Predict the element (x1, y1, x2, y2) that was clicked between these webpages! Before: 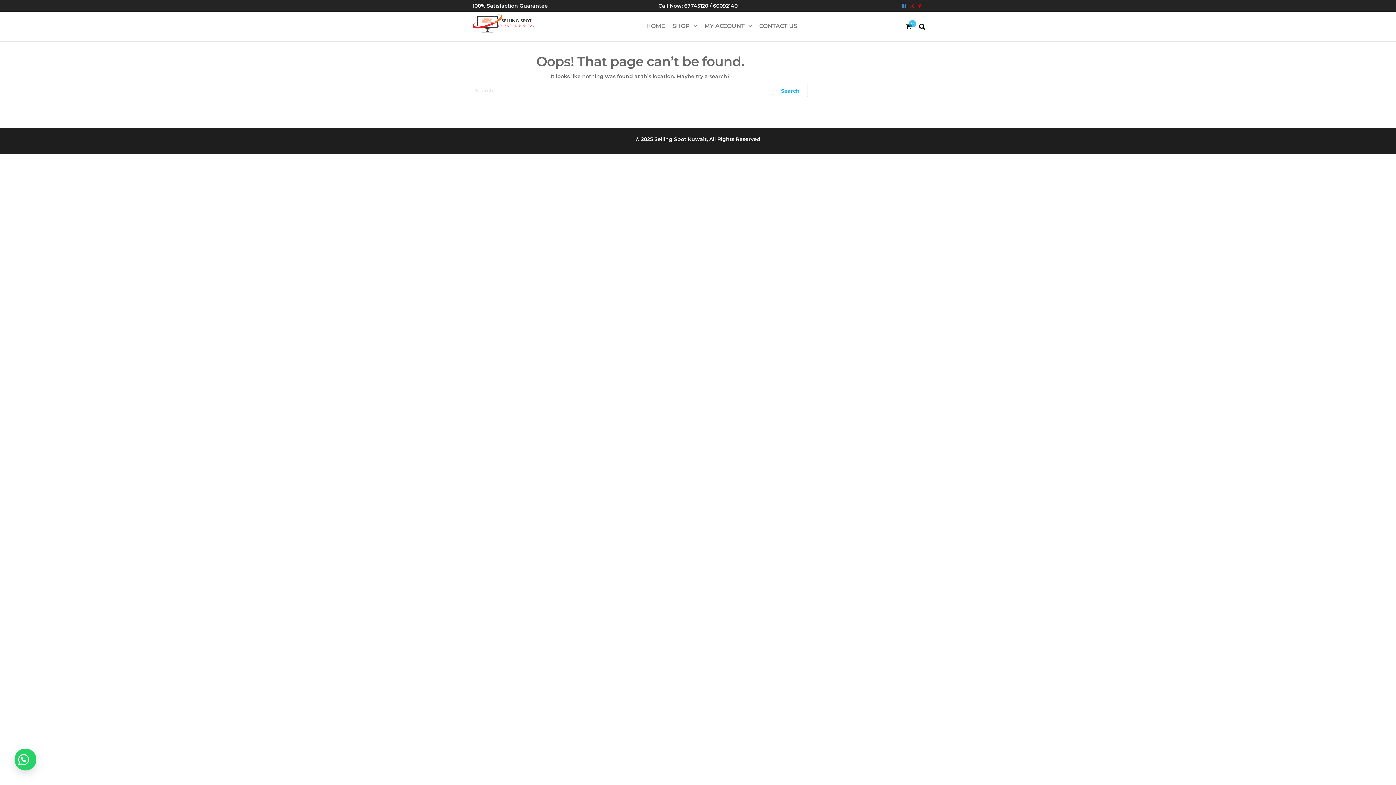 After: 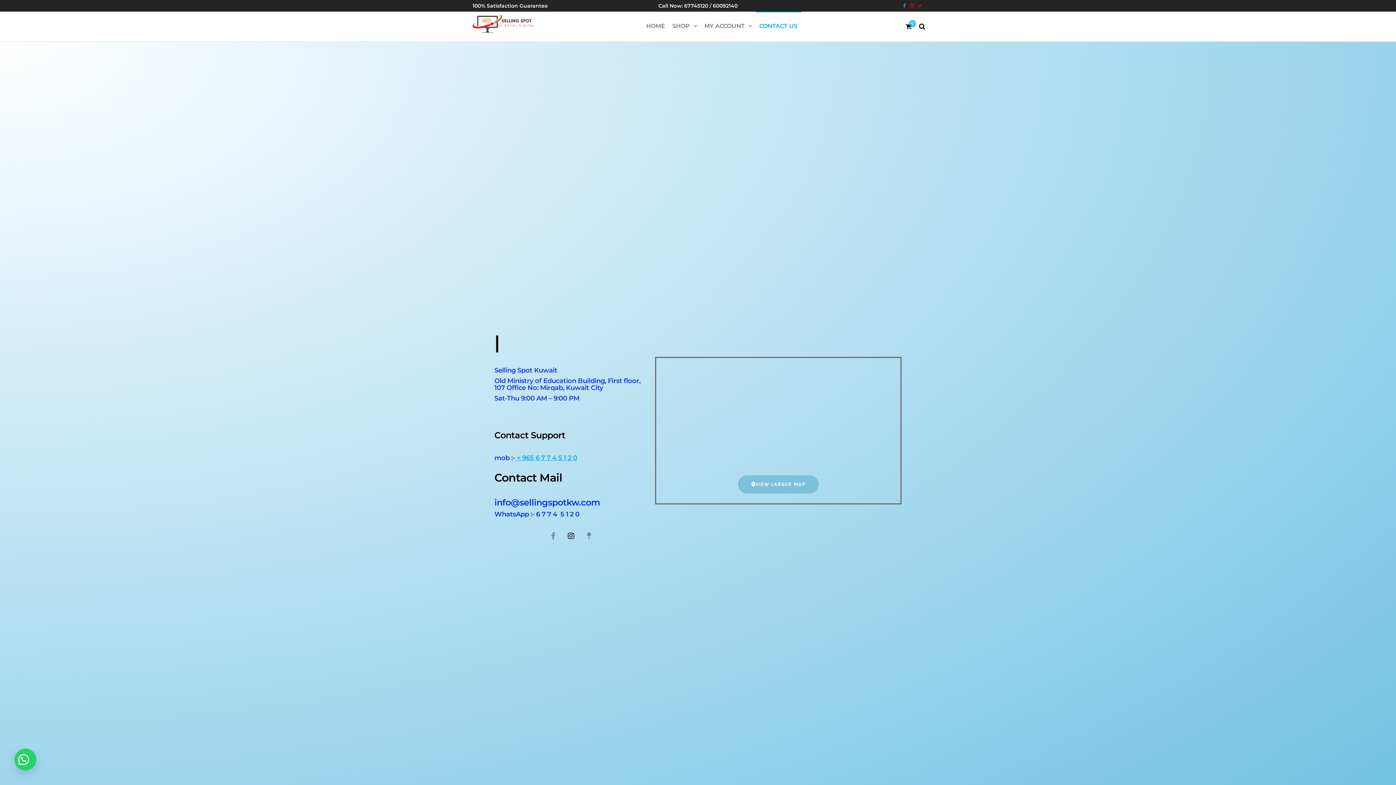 Action: label: CONTACT US bbox: (755, 11, 801, 40)